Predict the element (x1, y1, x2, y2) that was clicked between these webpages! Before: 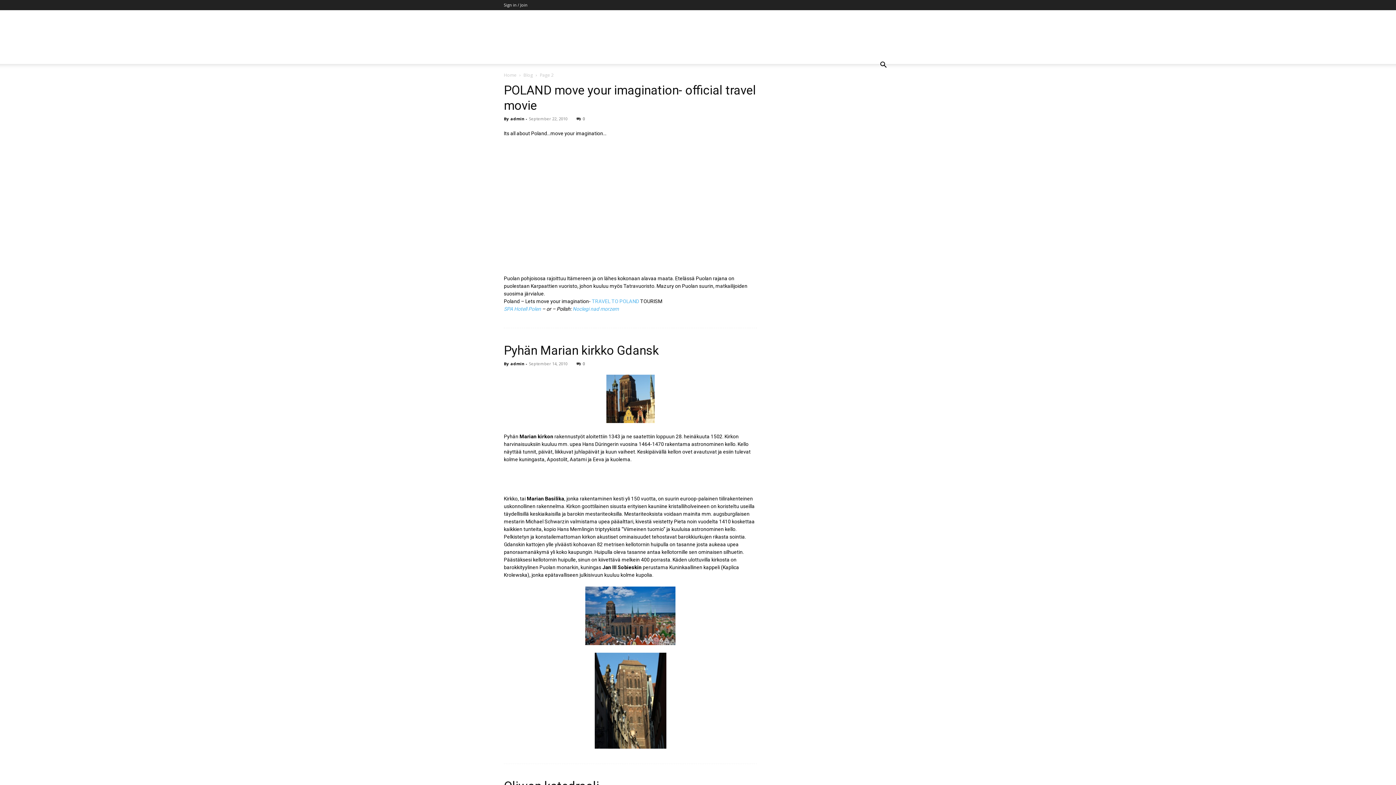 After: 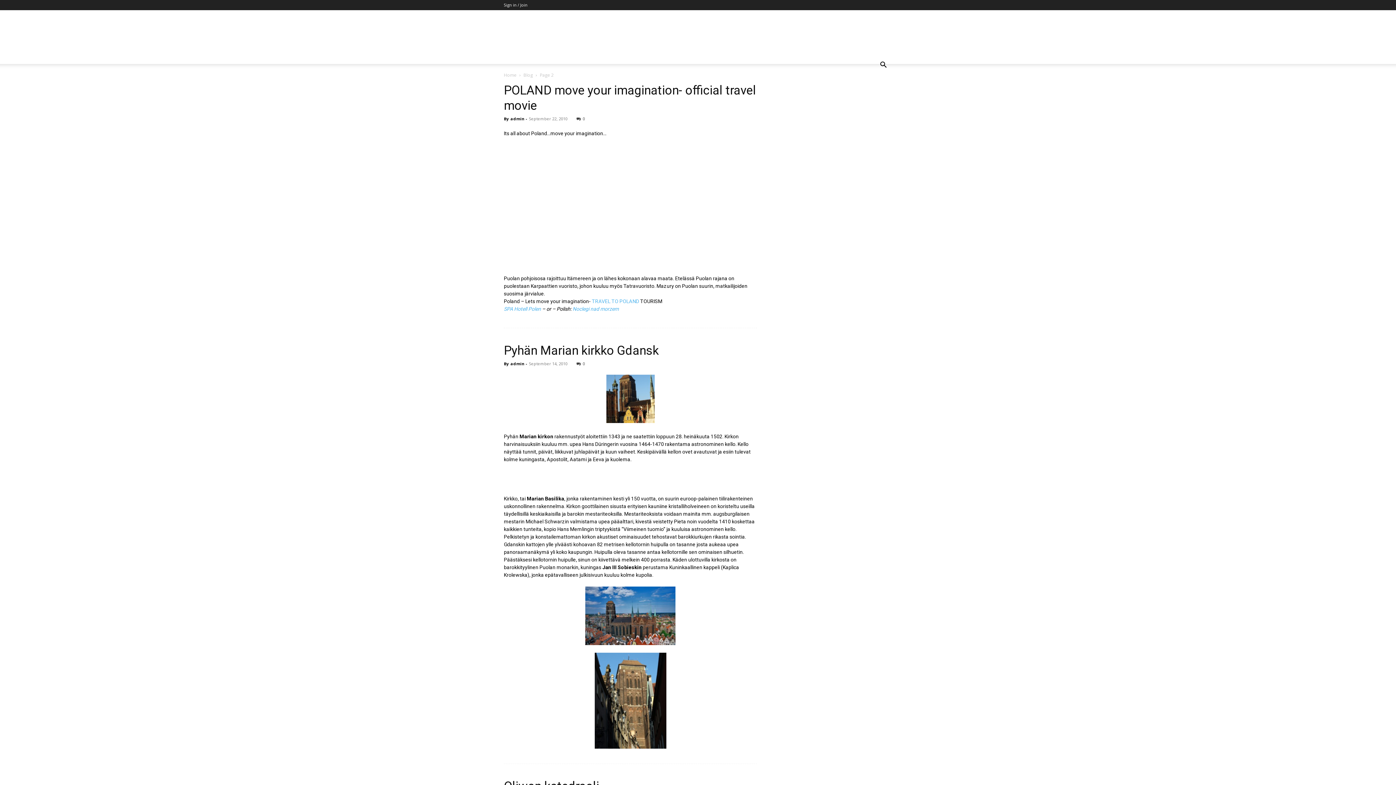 Action: label: TRAVEL TO POLAND bbox: (592, 298, 639, 304)